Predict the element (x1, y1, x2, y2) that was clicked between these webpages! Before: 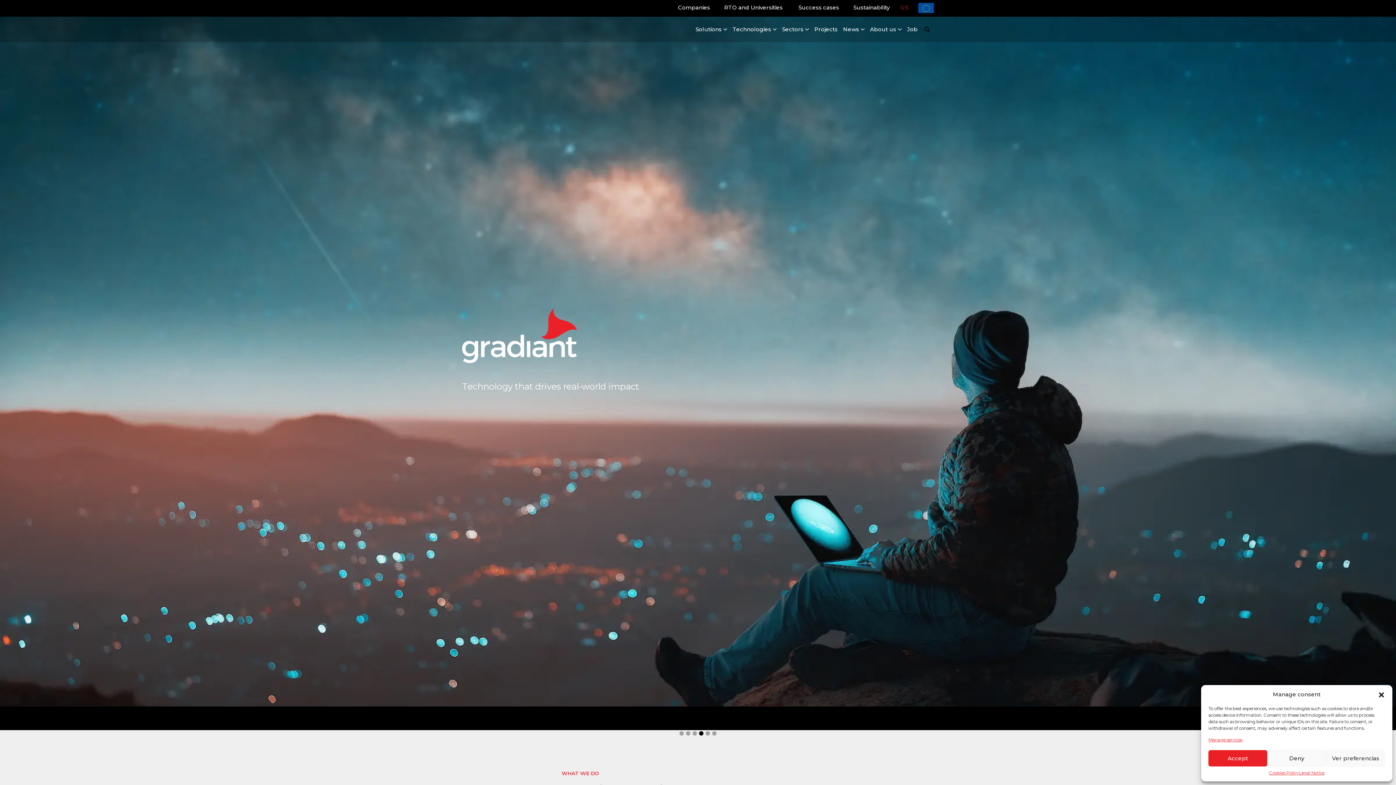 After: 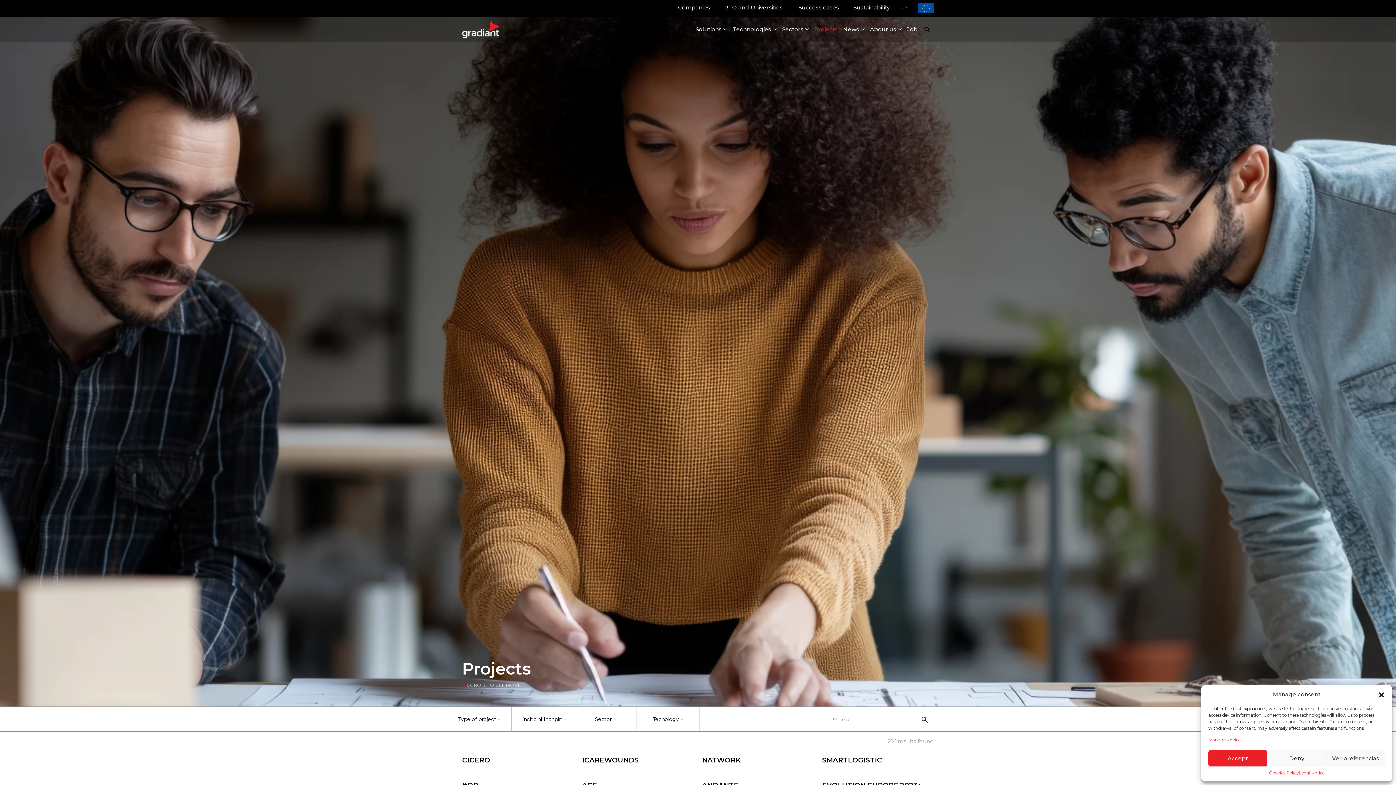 Action: bbox: (811, 22, 840, 35) label: Projects